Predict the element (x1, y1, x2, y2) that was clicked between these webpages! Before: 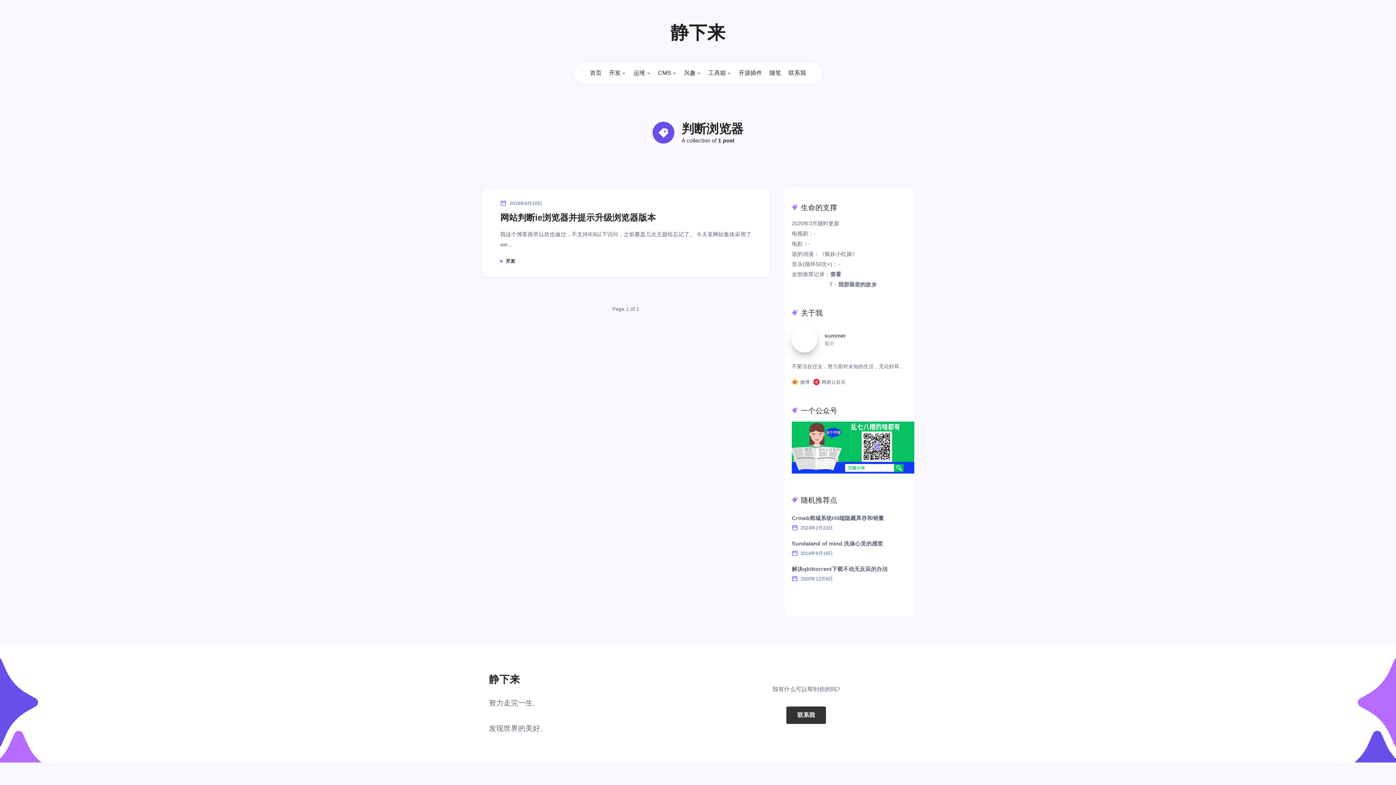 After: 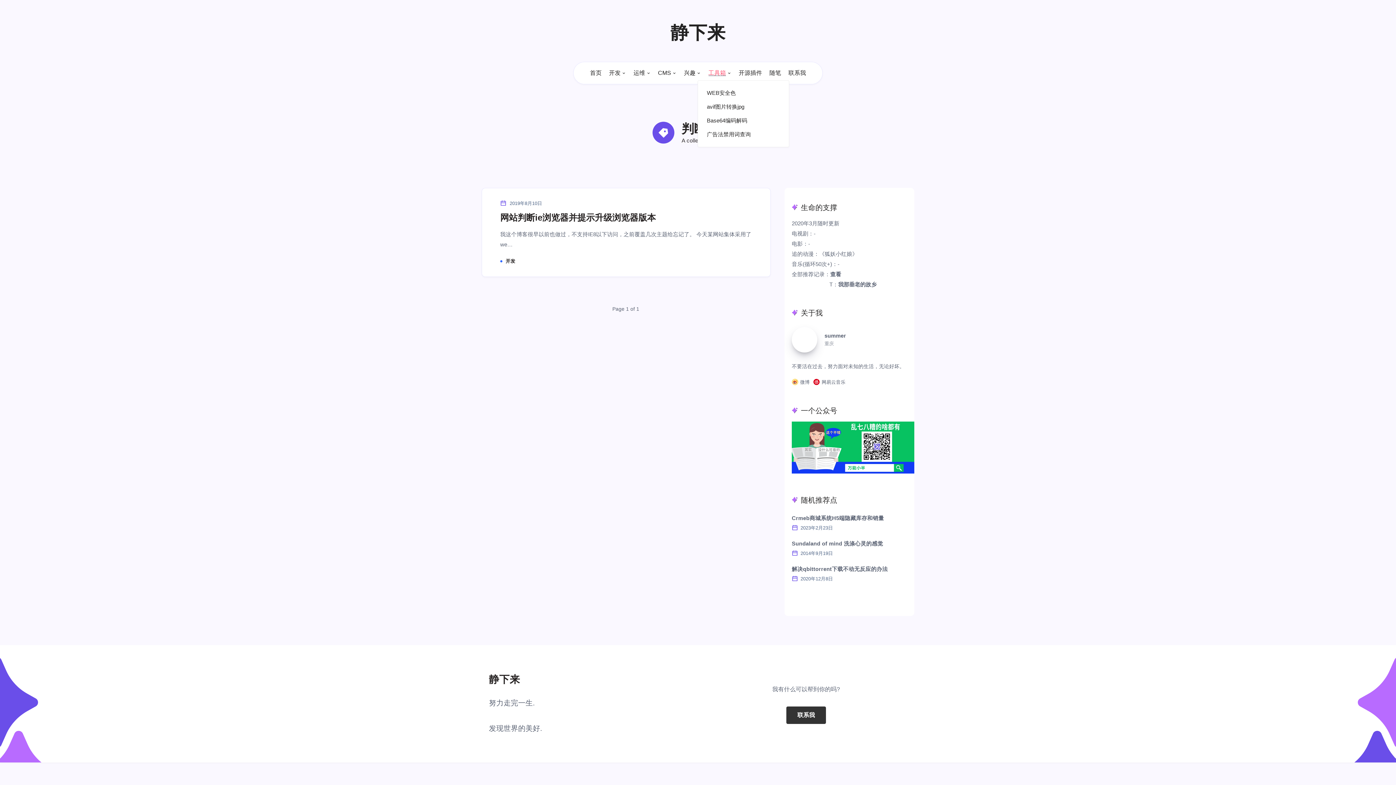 Action: bbox: (708, 69, 726, 76) label: 工具箱